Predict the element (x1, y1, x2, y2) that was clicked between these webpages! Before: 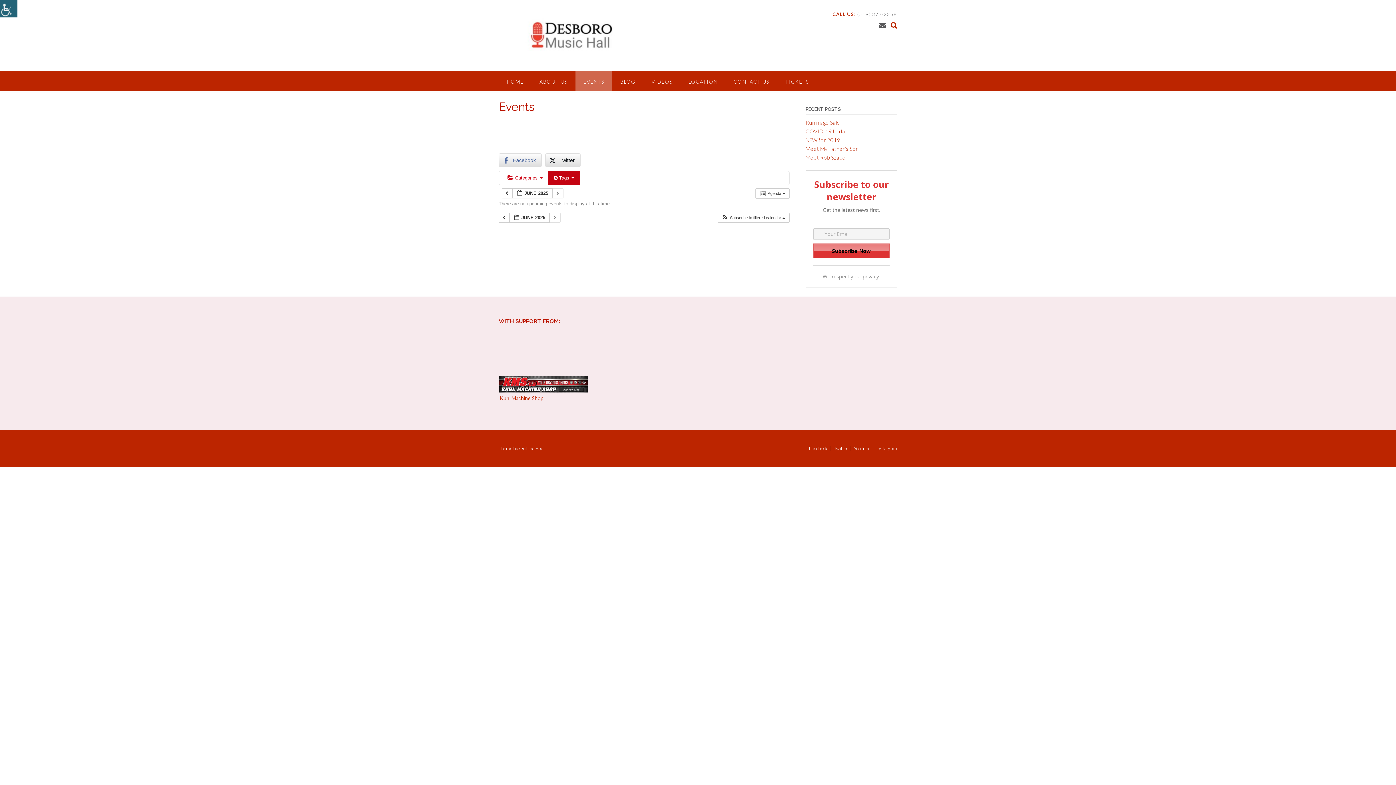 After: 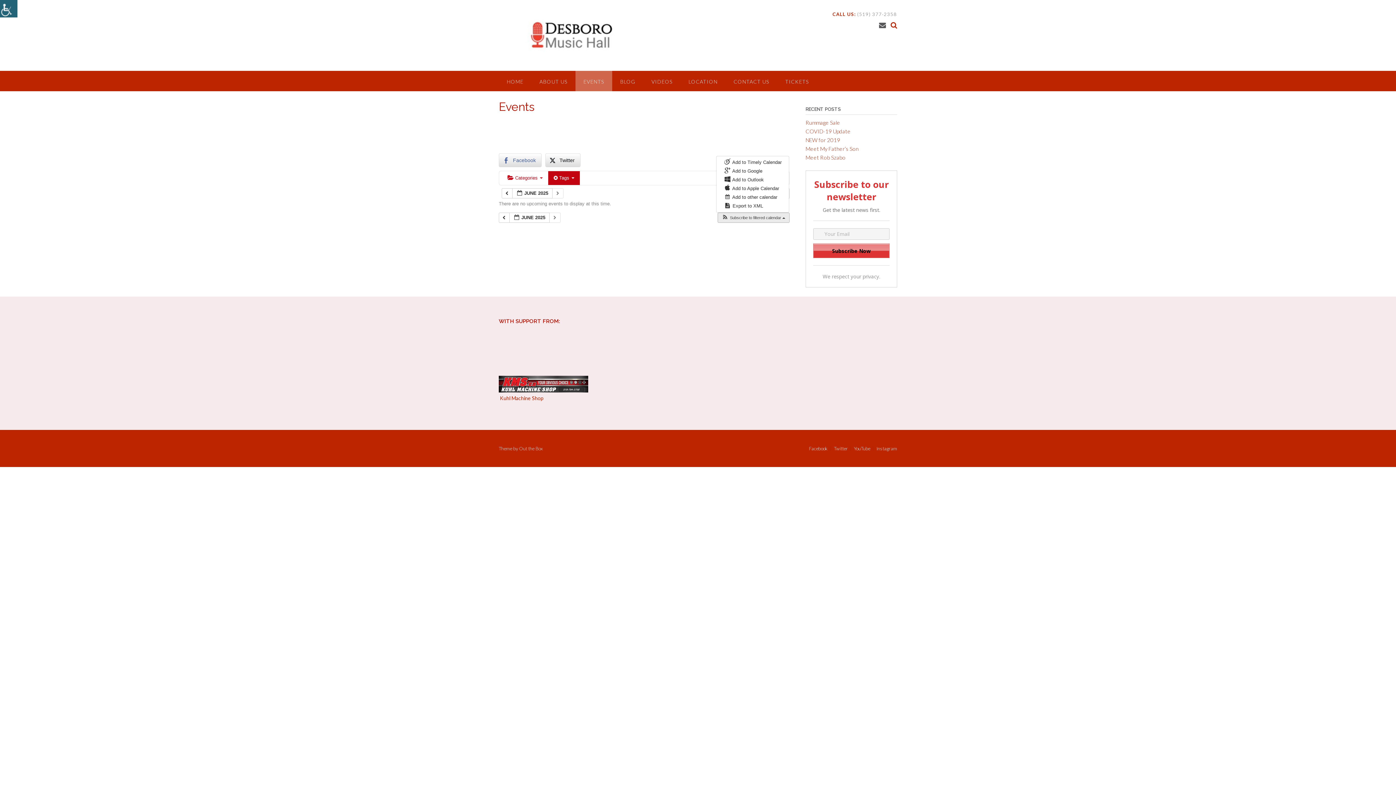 Action: label:  Subscribe to filtered calendar  bbox: (718, 212, 789, 222)